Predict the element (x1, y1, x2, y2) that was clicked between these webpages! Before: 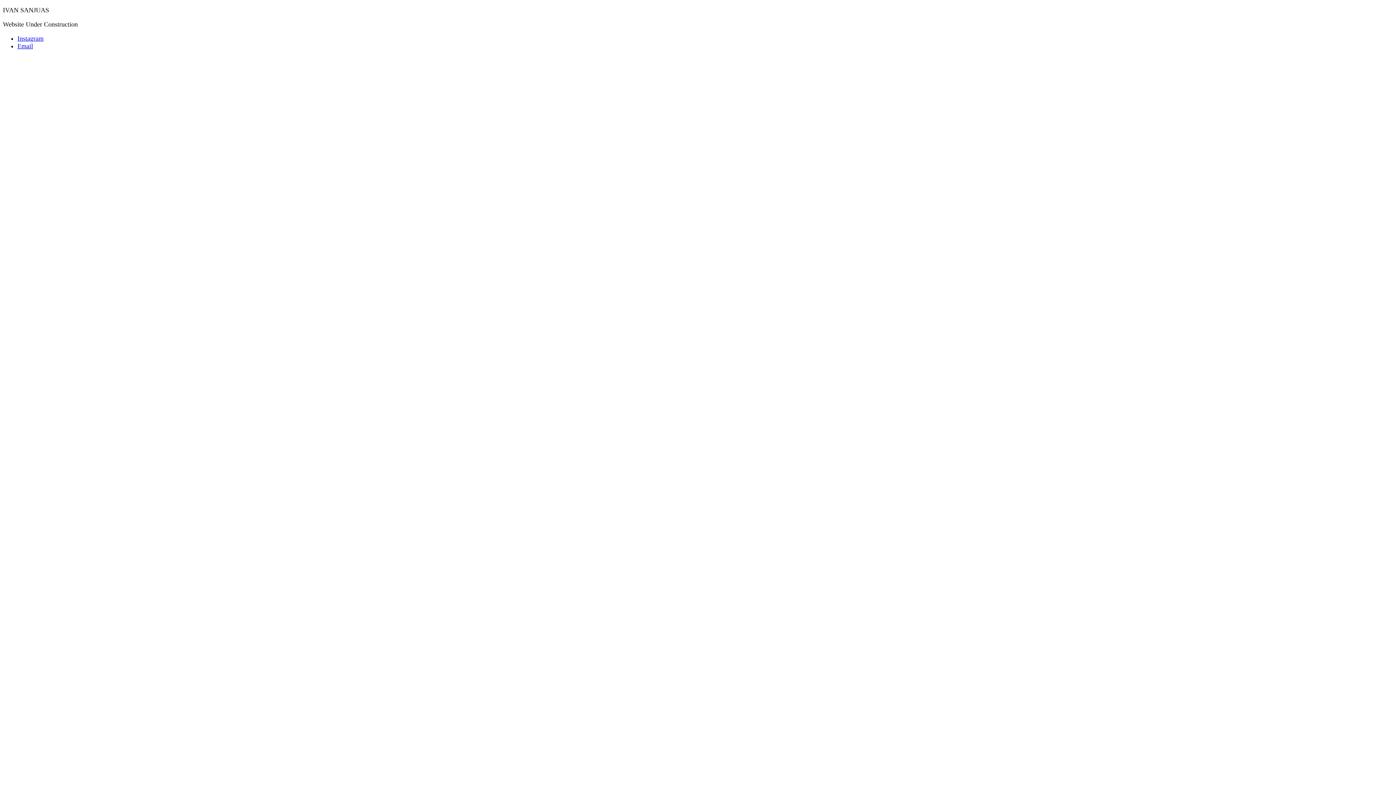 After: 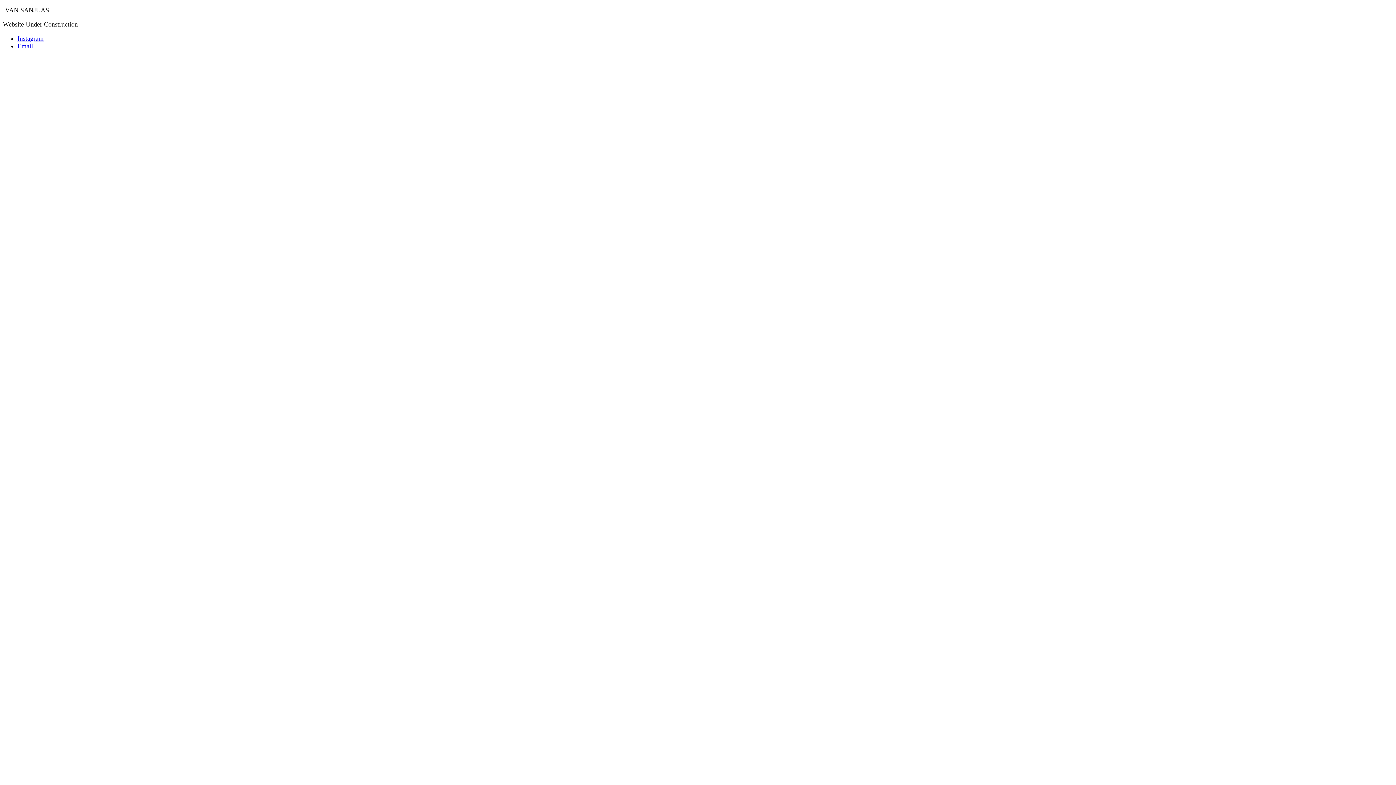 Action: bbox: (17, 42, 33, 49) label: Email